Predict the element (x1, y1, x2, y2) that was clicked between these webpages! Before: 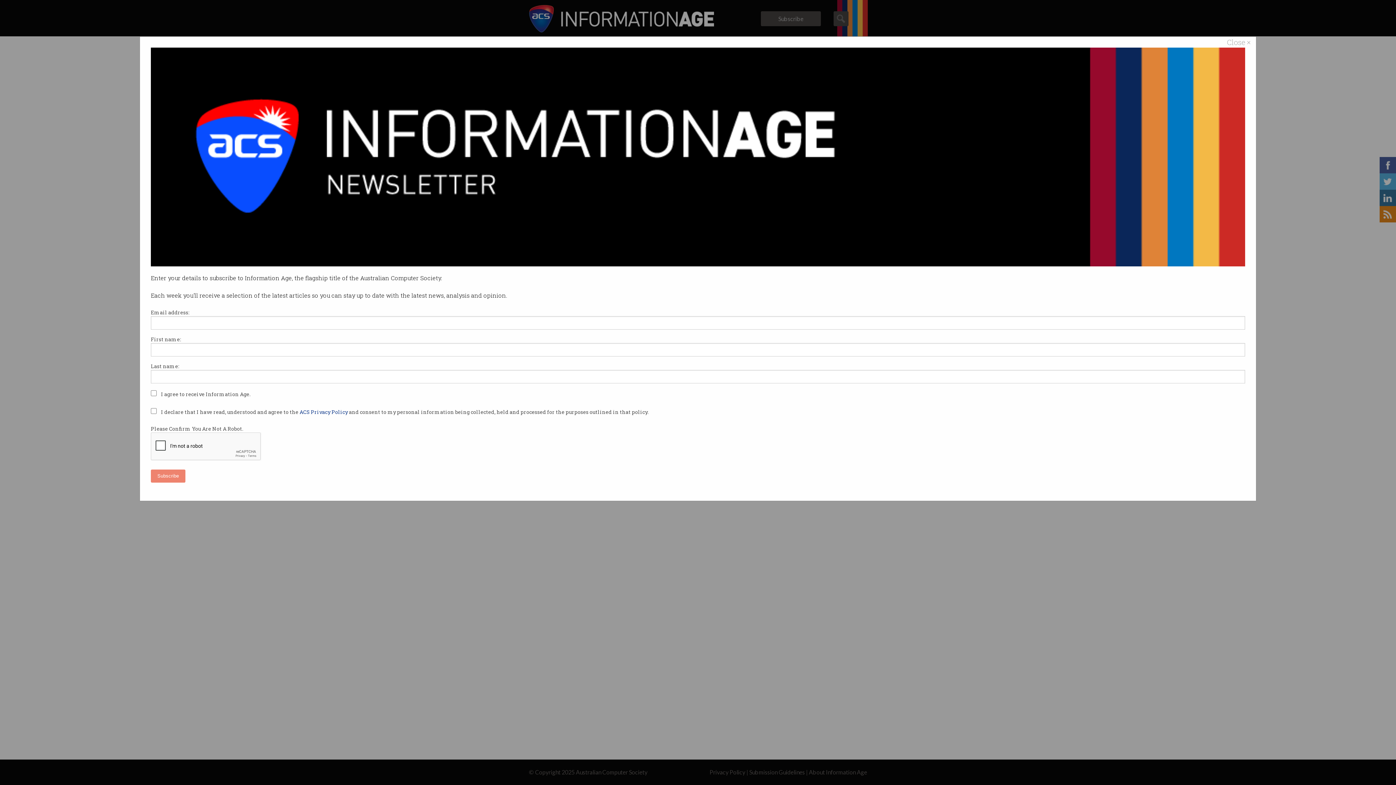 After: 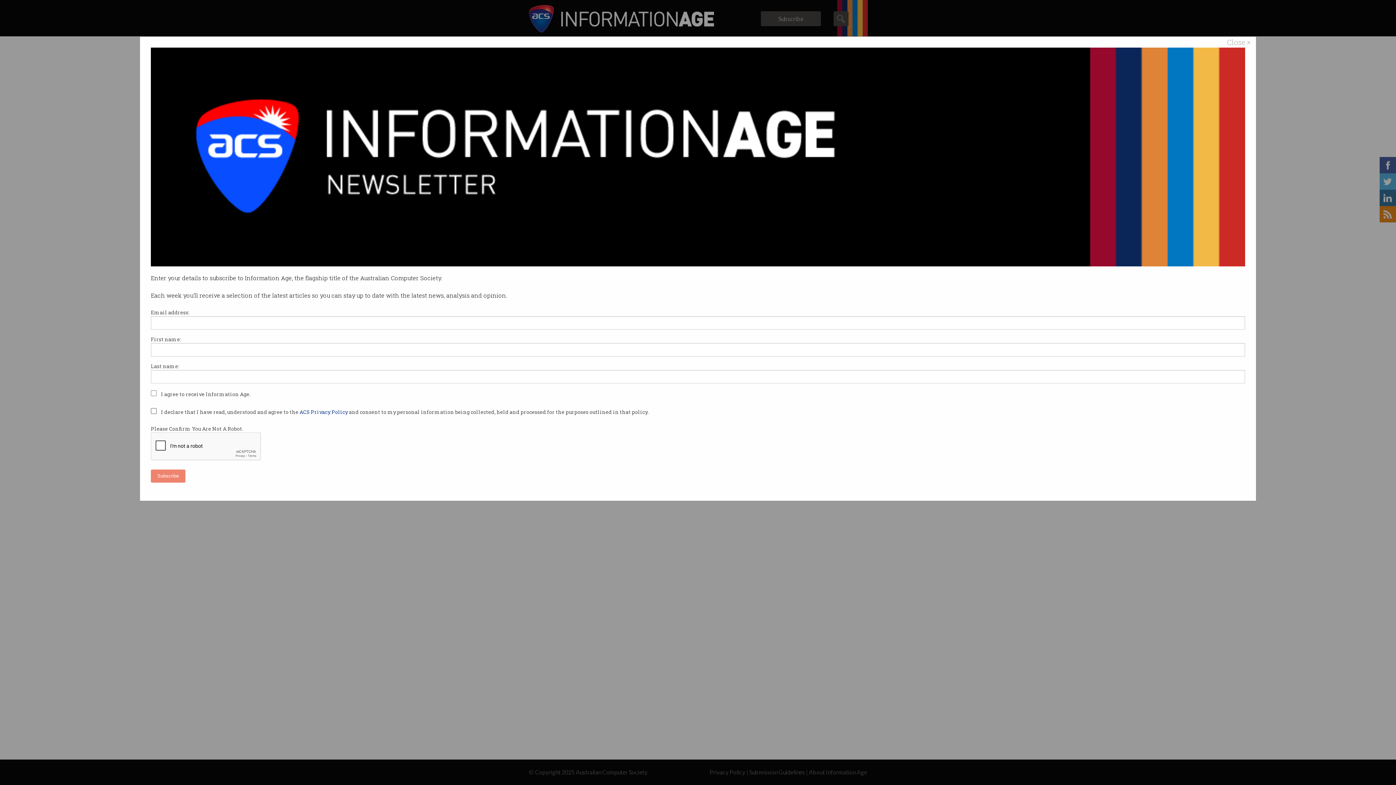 Action: label: open in new window bbox: (299, 408, 349, 415)